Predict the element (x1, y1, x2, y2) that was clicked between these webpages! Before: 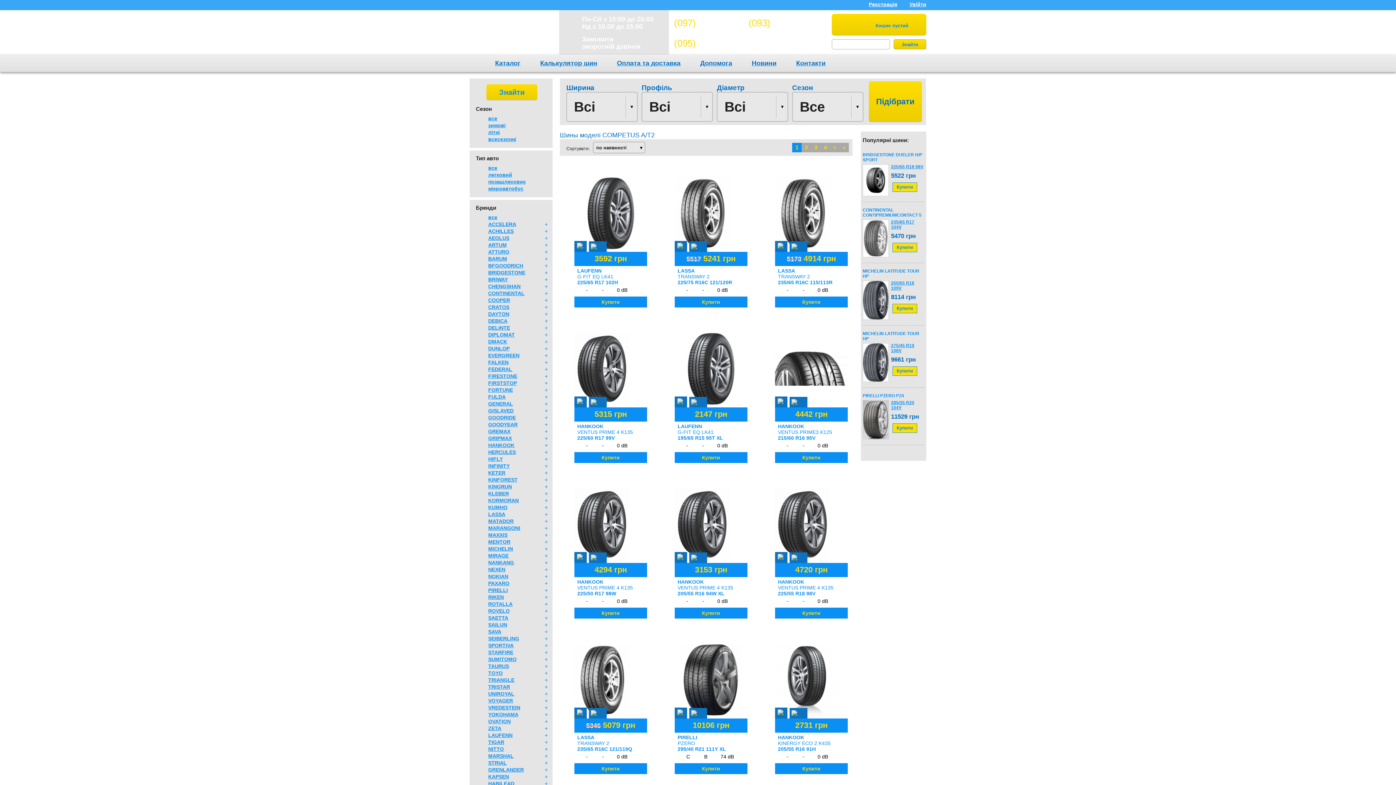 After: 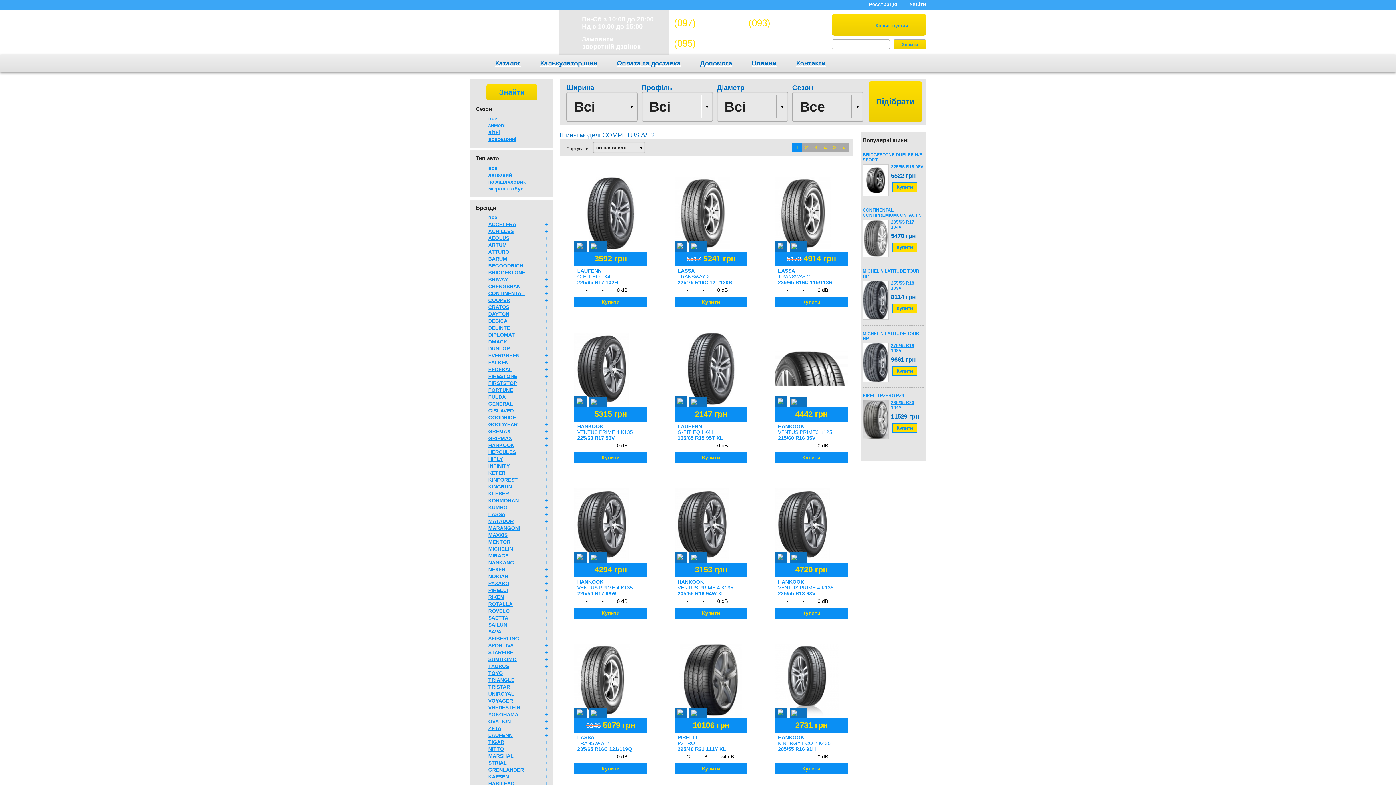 Action: bbox: (476, 179, 483, 185)